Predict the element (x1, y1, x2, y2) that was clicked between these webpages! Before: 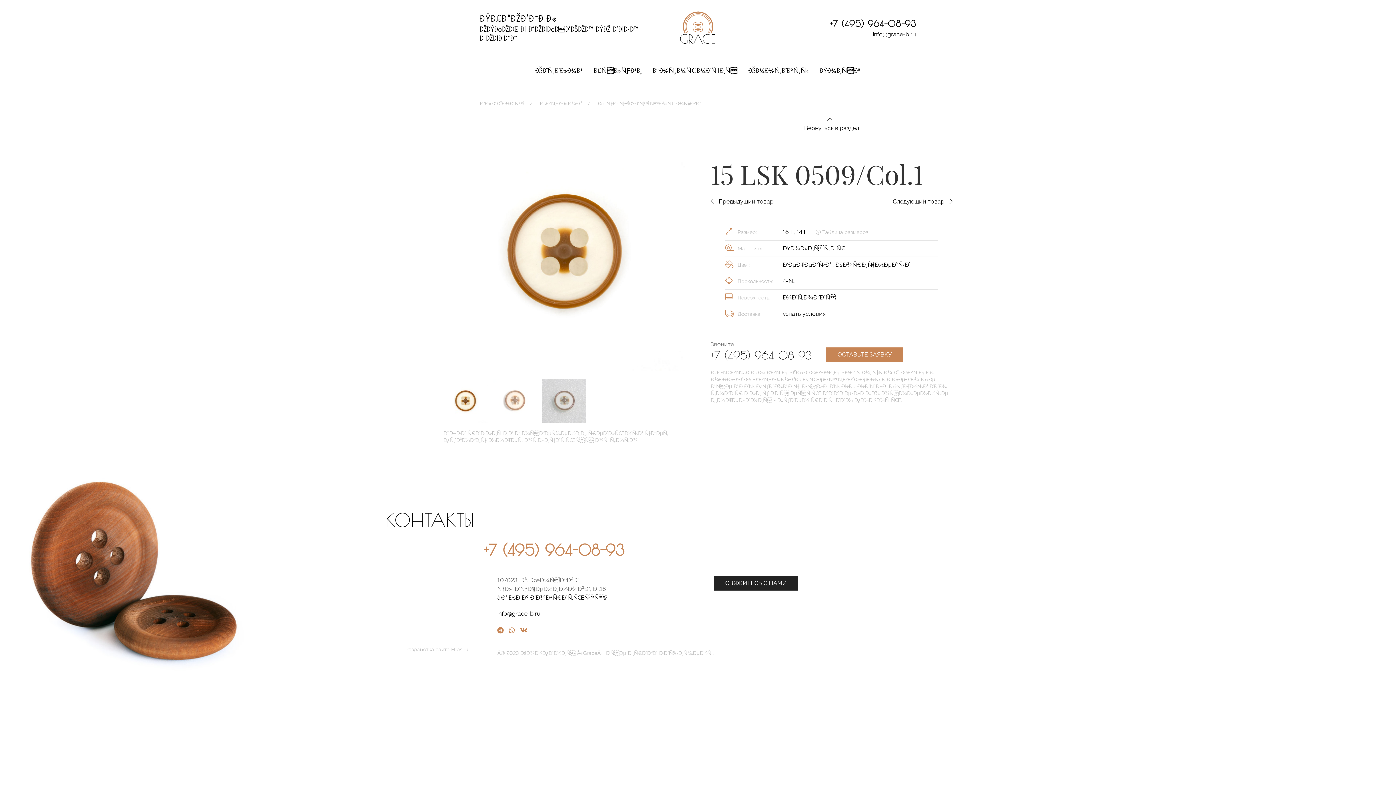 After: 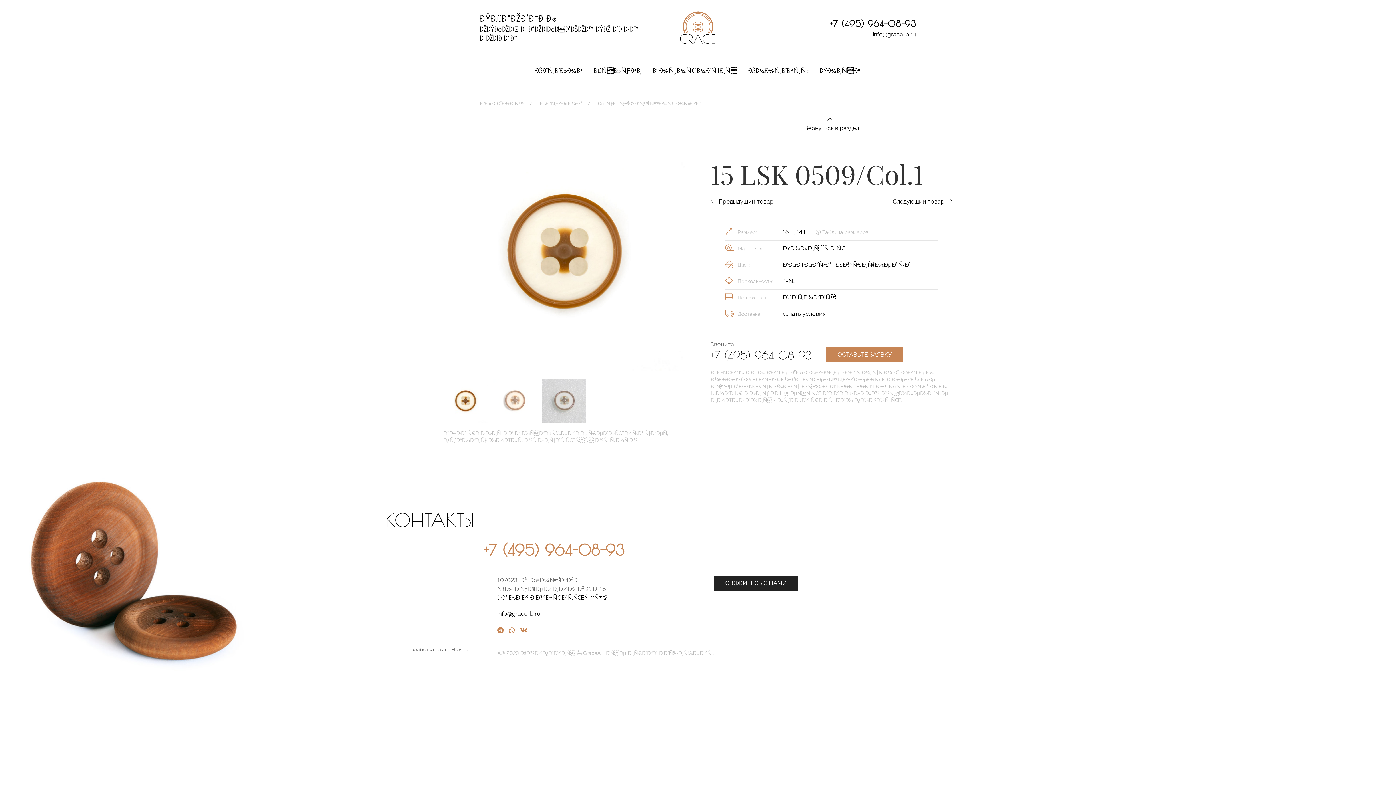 Action: label: Разработка сайта Flips.ru bbox: (405, 647, 468, 652)